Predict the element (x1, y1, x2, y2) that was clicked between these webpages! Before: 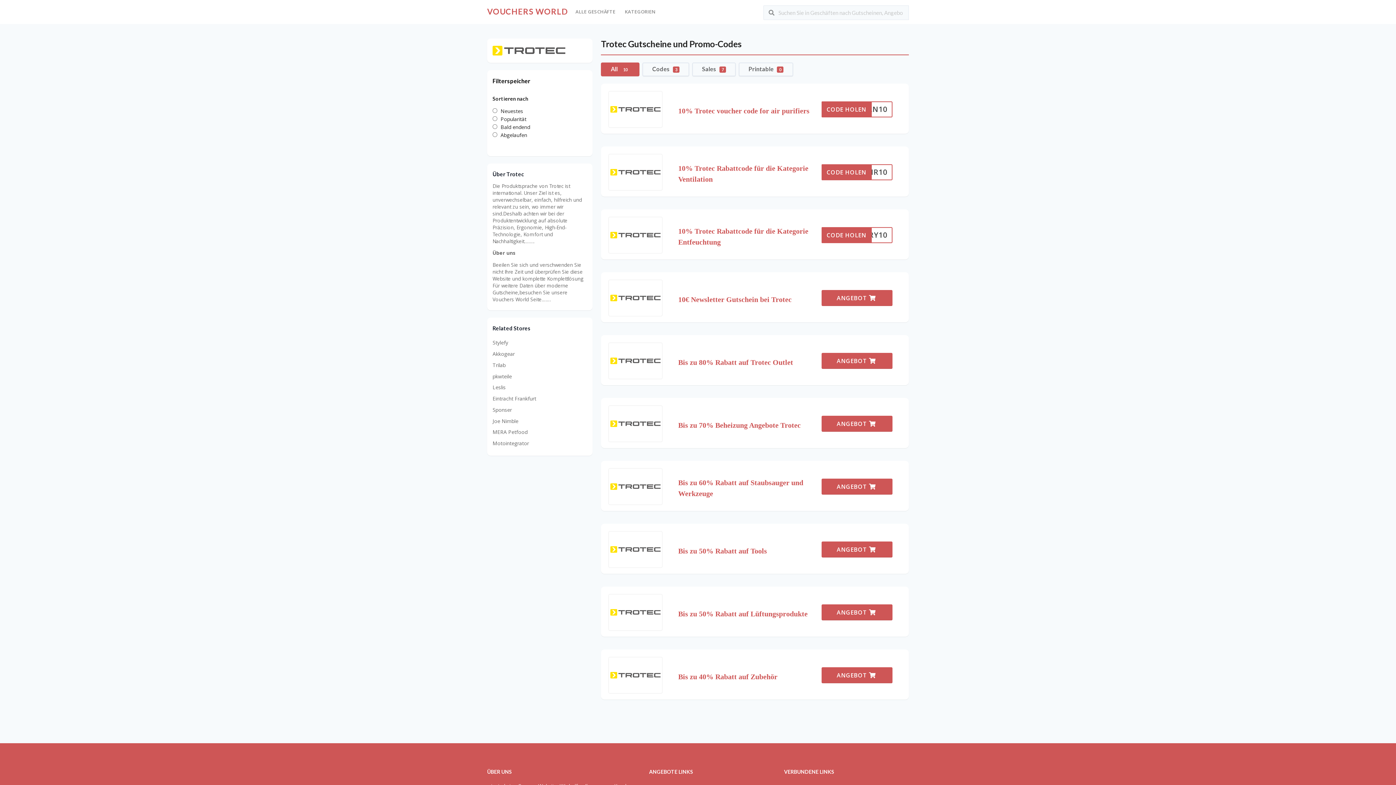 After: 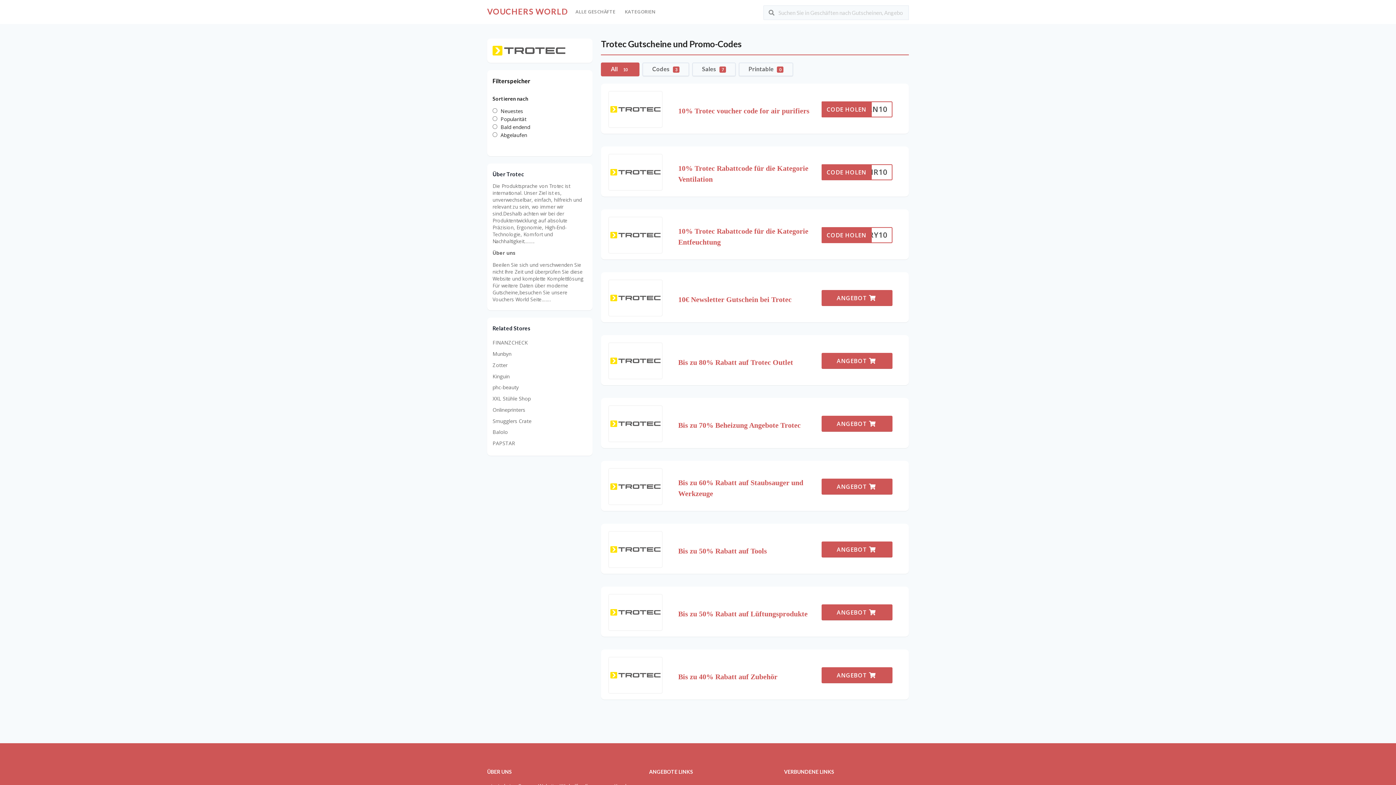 Action: label: All 10 bbox: (601, 62, 639, 76)